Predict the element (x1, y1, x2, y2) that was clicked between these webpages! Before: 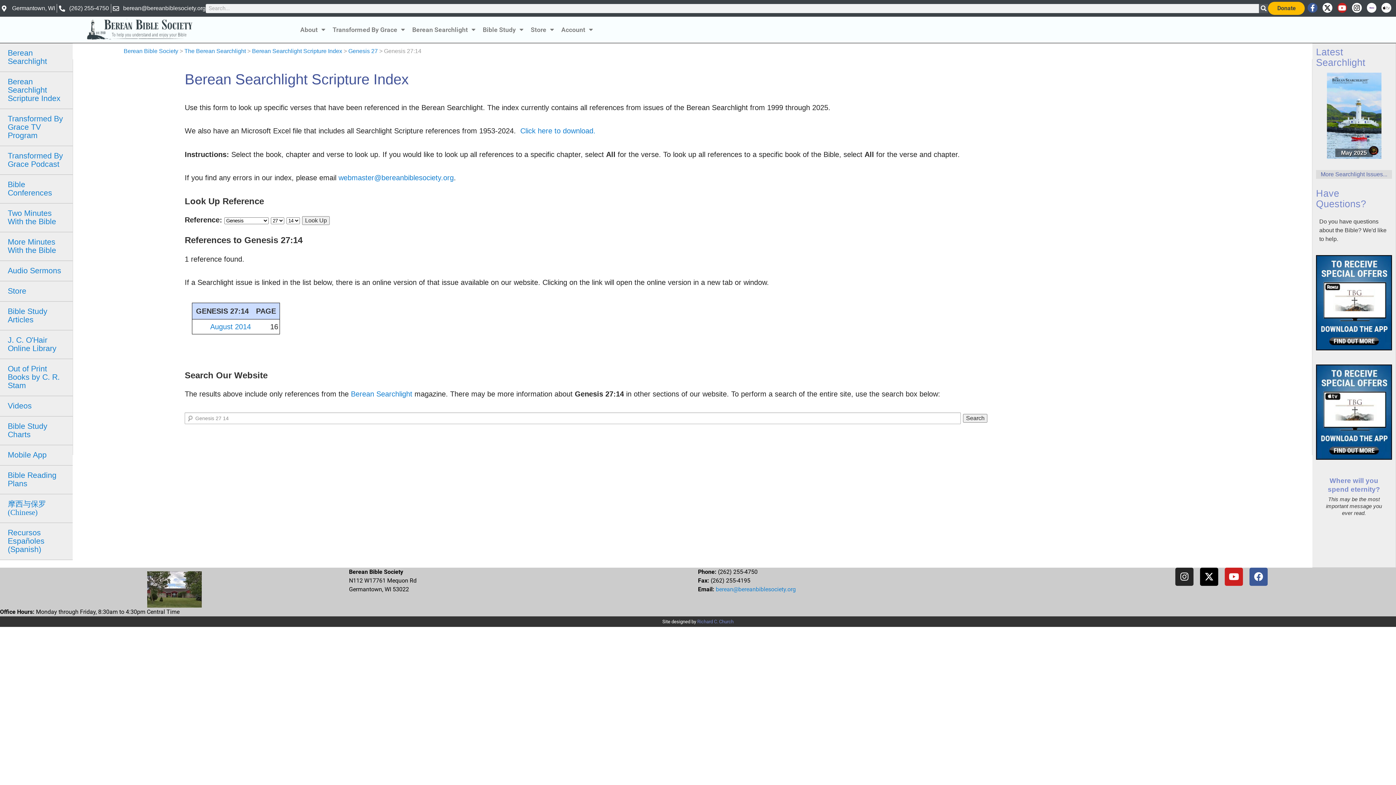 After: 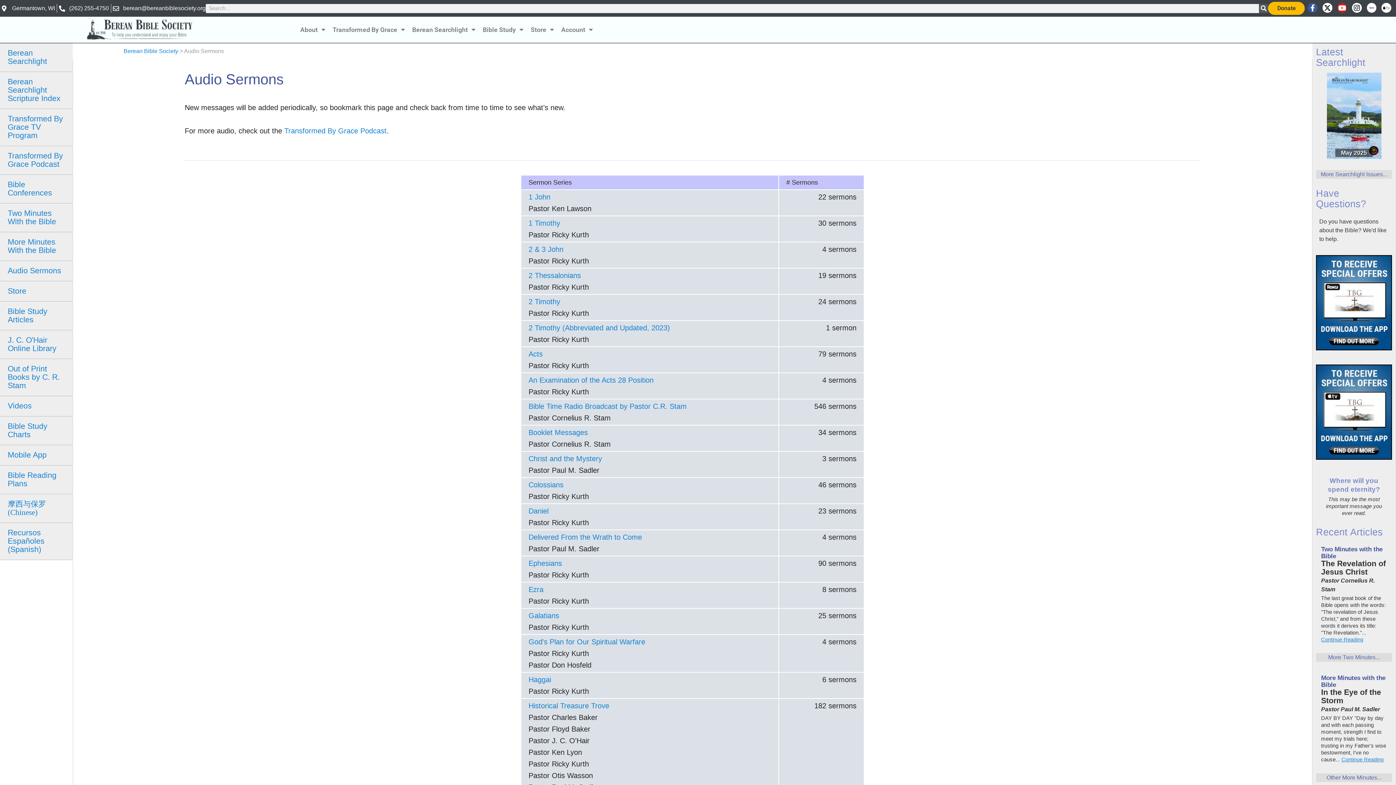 Action: bbox: (0, 261, 72, 281) label: Audio Sermons